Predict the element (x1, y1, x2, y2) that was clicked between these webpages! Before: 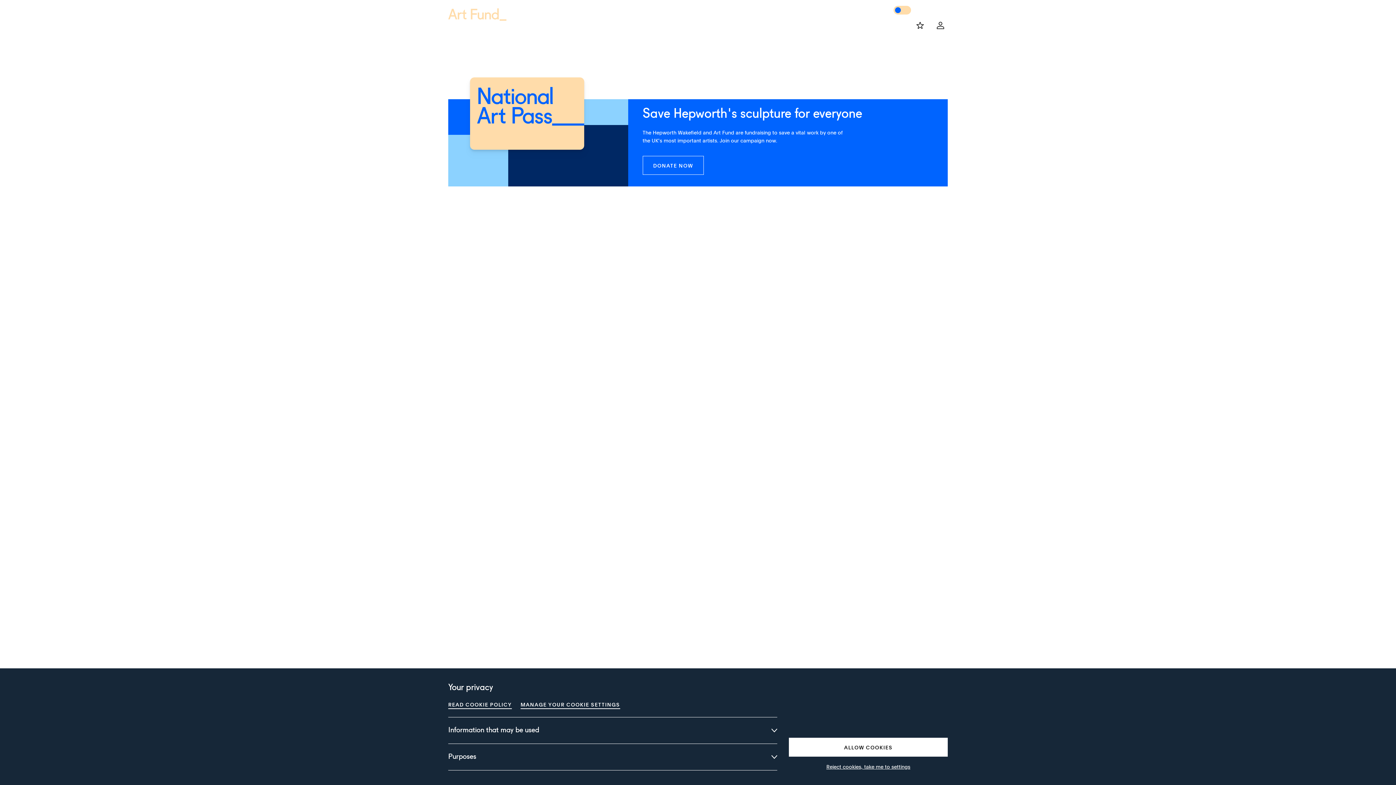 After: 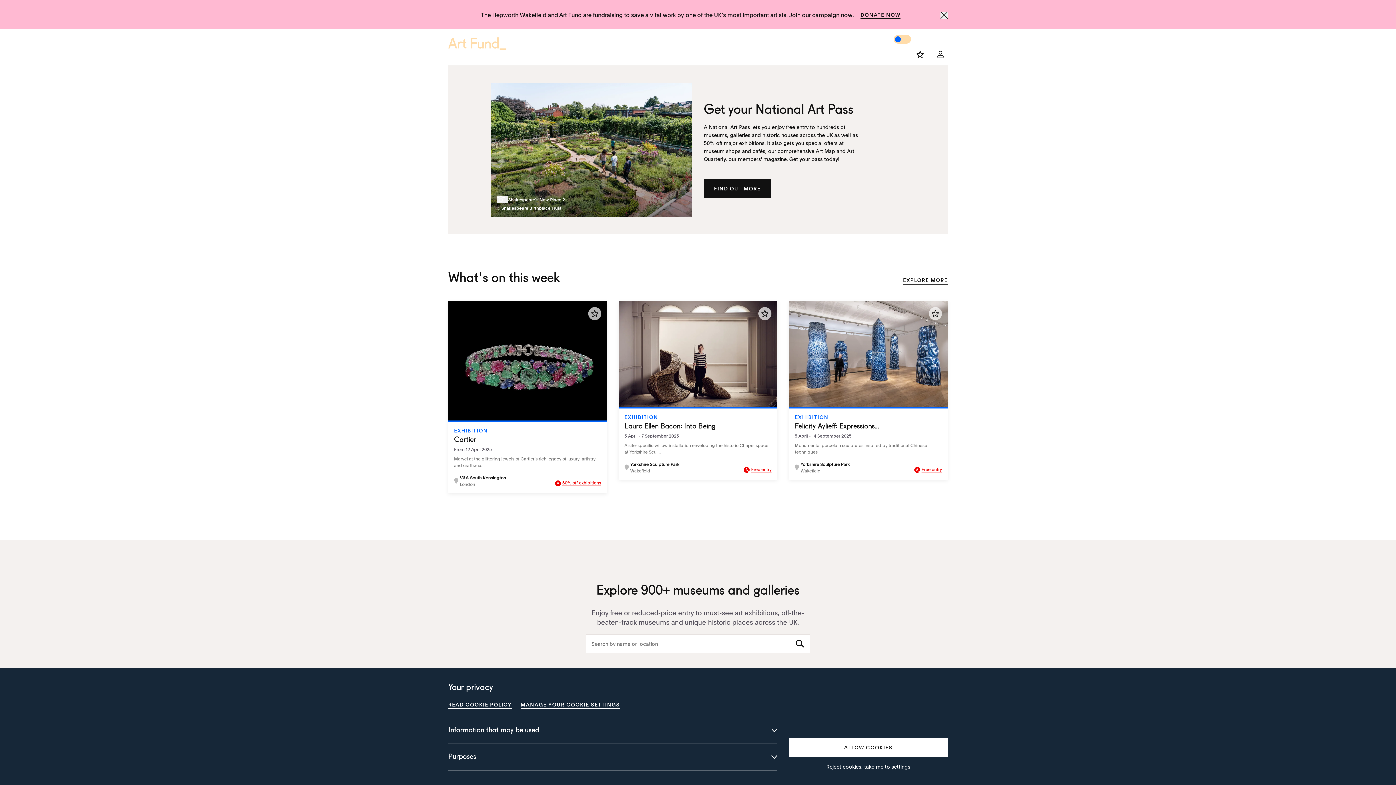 Action: bbox: (448, 5, 506, 20)